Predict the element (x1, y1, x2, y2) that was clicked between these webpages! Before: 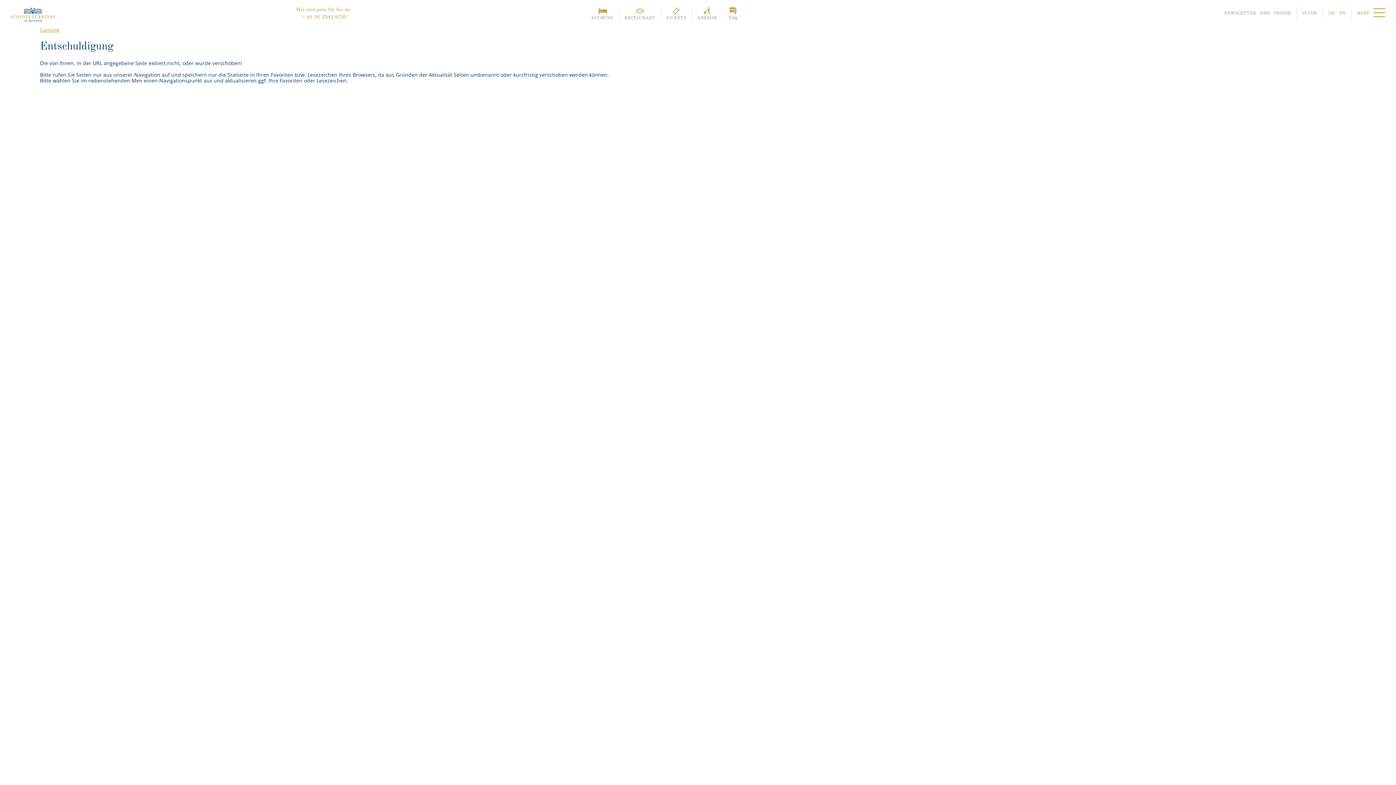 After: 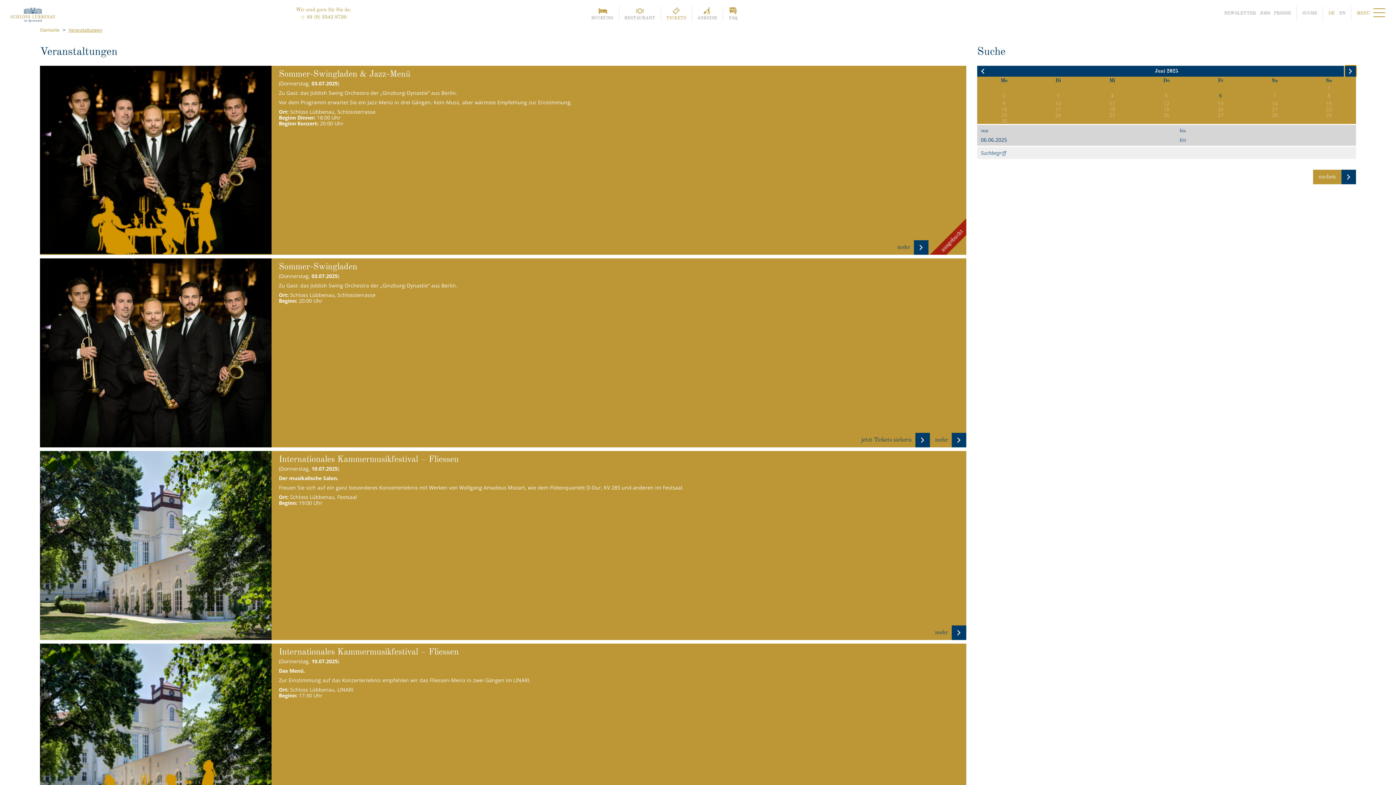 Action: bbox: (666, 7, 686, 19) label: TICKETS